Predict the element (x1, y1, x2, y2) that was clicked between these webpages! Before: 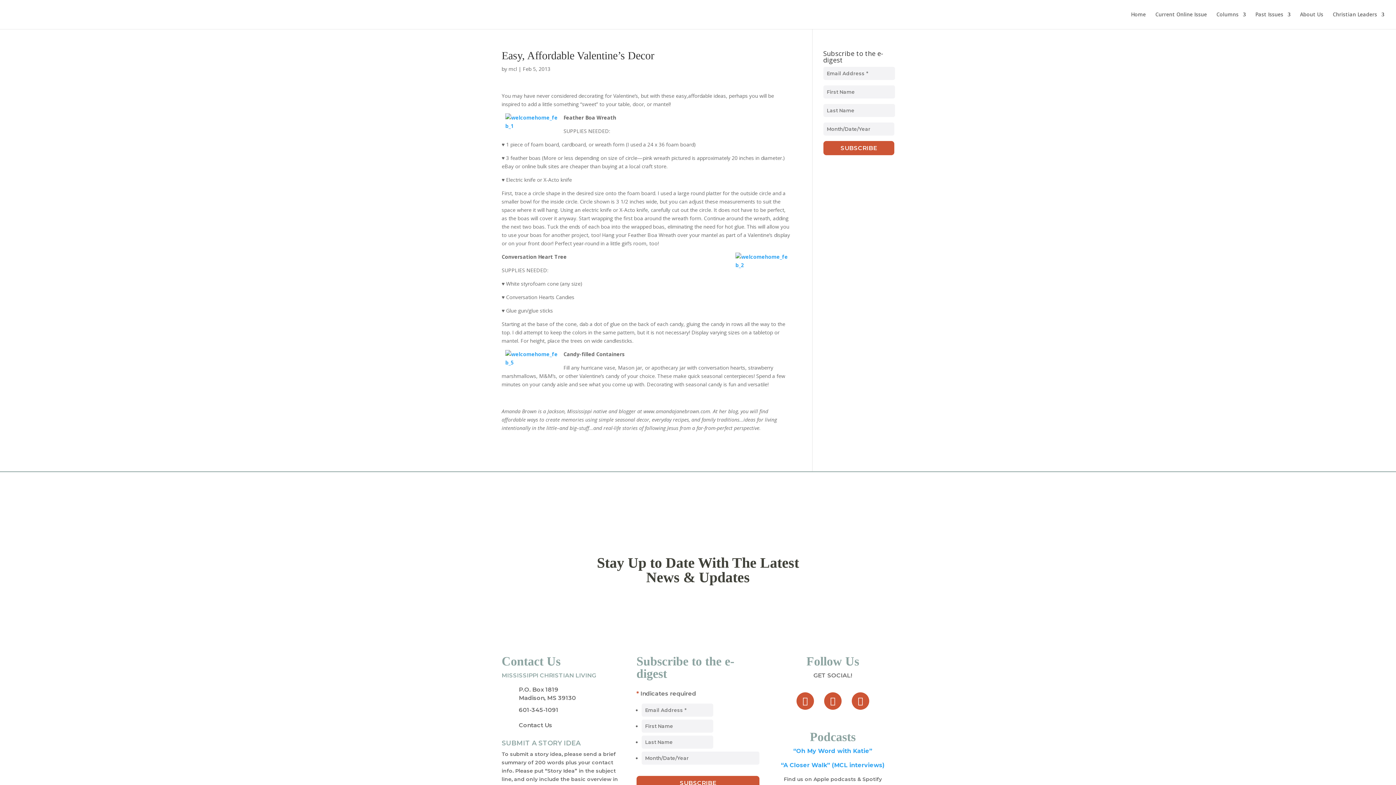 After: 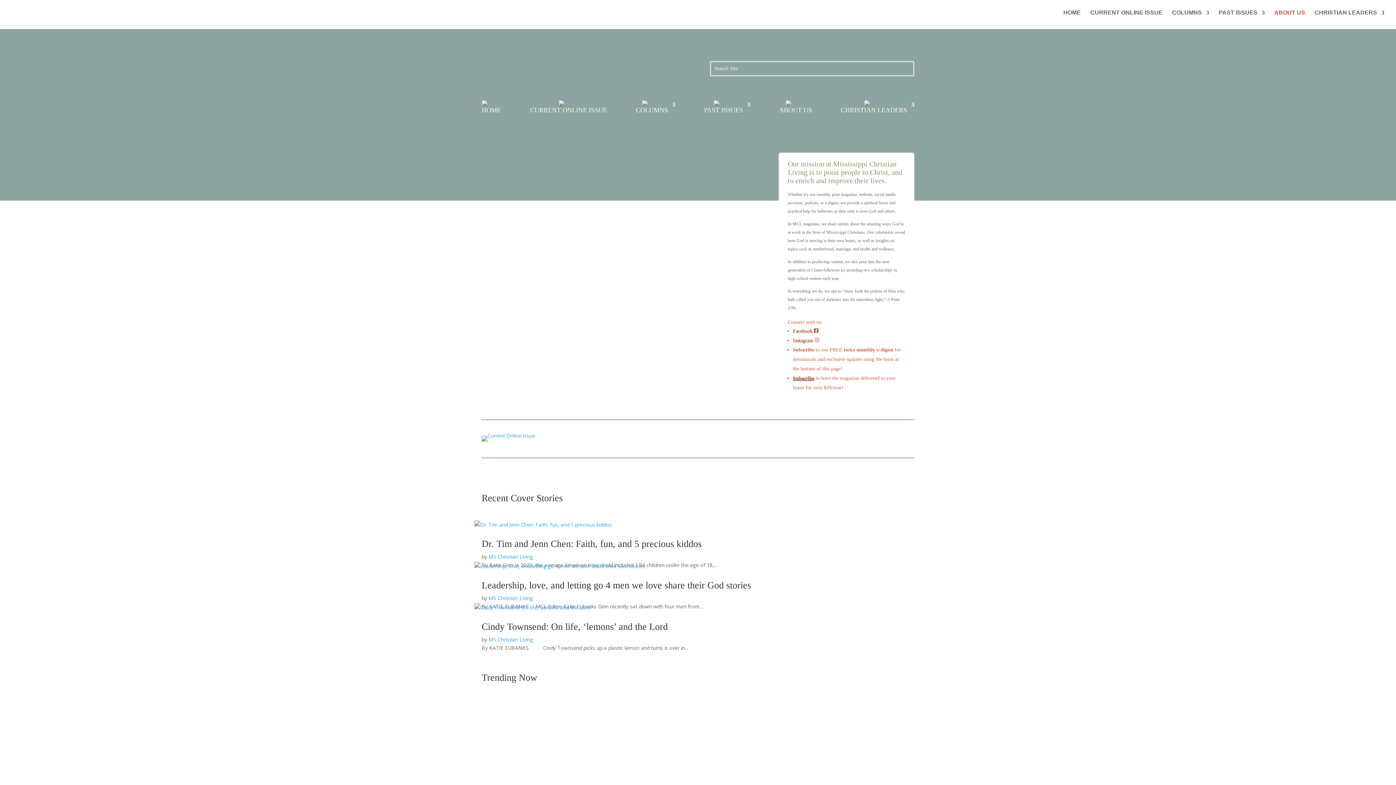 Action: bbox: (1300, 12, 1323, 29) label: About Us